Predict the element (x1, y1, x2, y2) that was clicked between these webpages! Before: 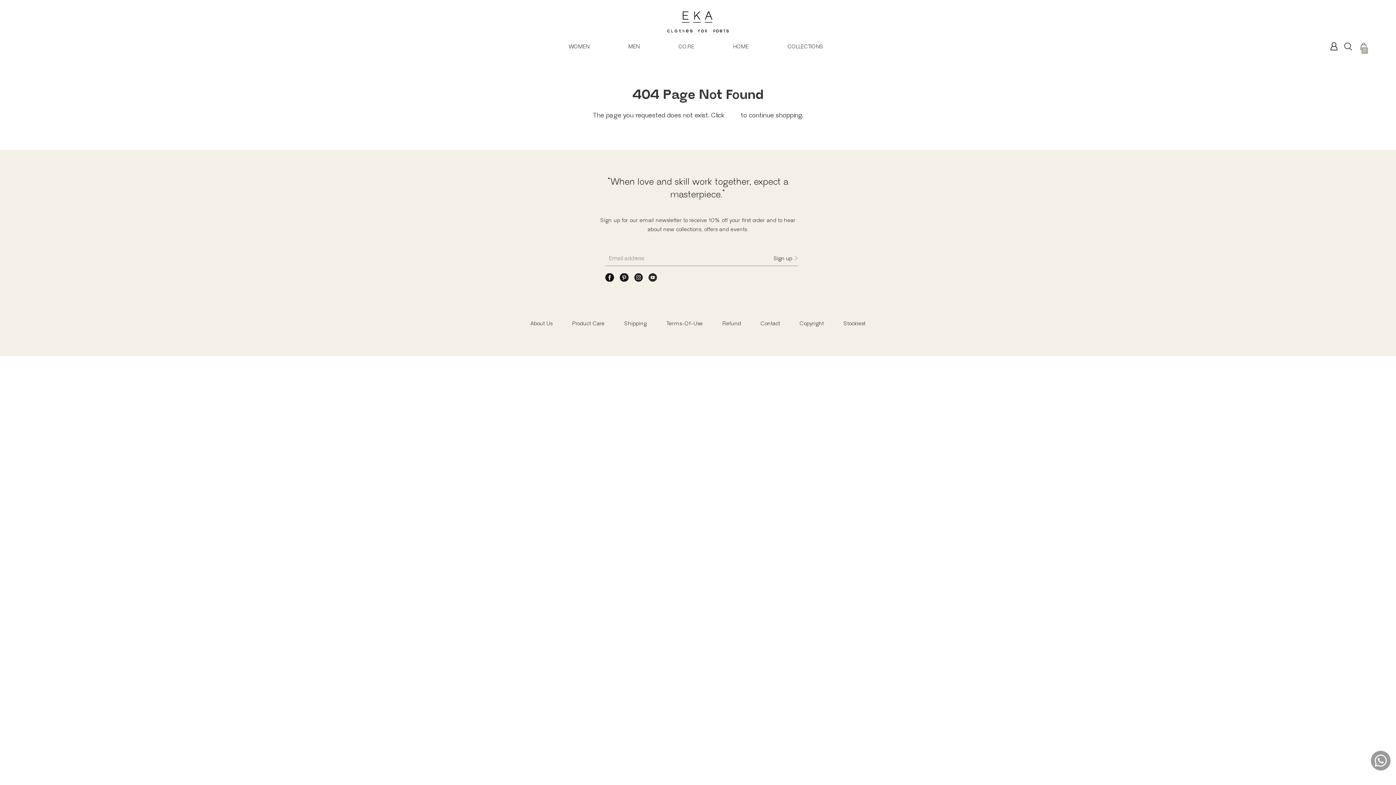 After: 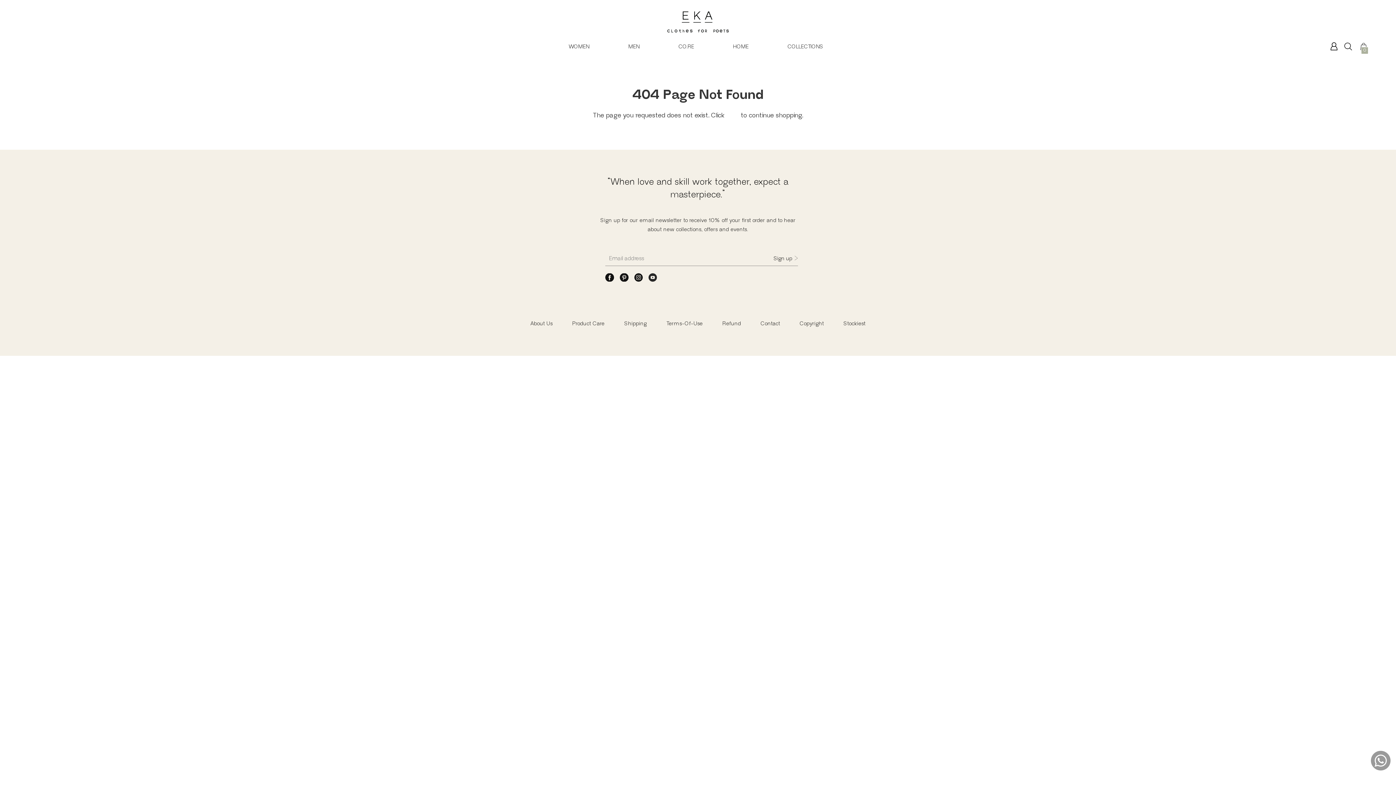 Action: bbox: (648, 276, 657, 283)